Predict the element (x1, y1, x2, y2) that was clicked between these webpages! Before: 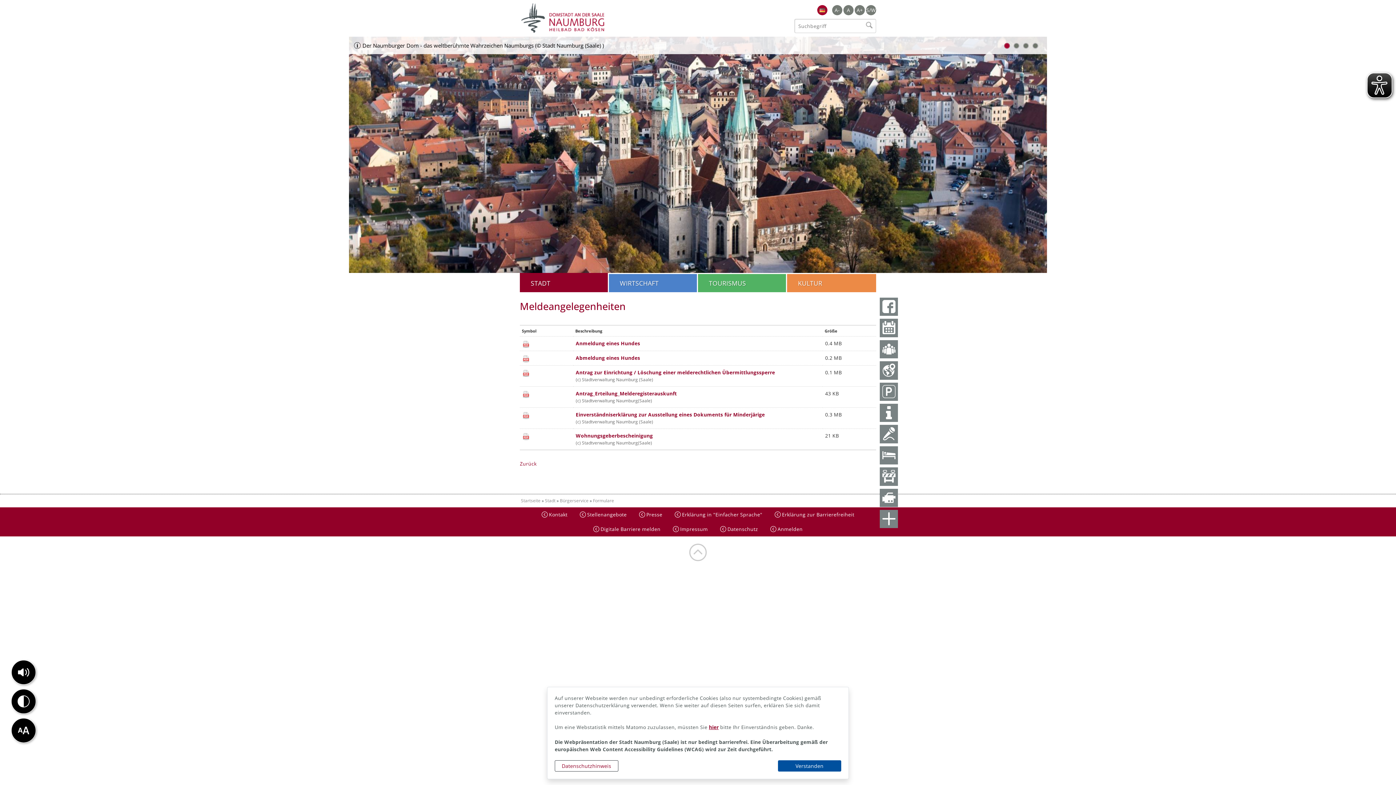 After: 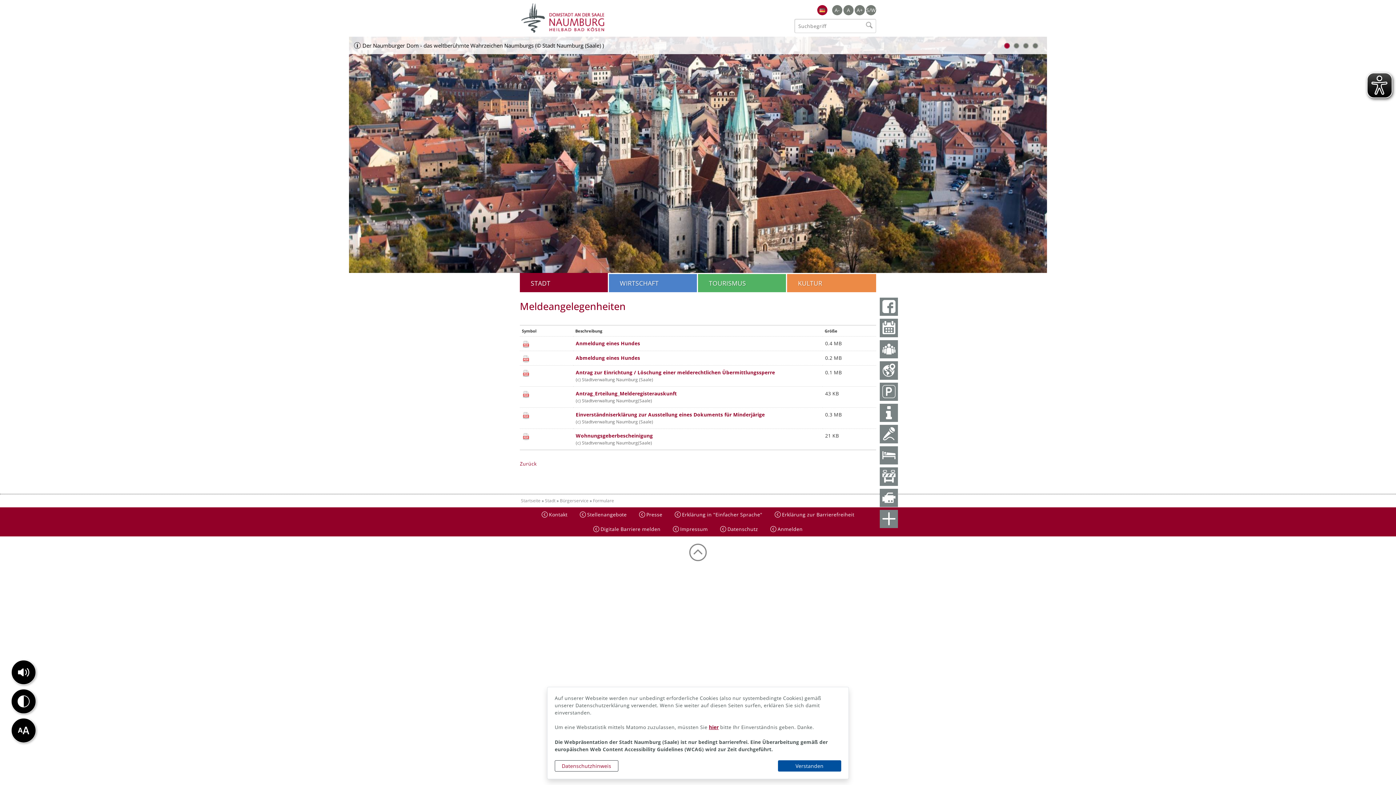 Action: bbox: (520, 545, 876, 564)